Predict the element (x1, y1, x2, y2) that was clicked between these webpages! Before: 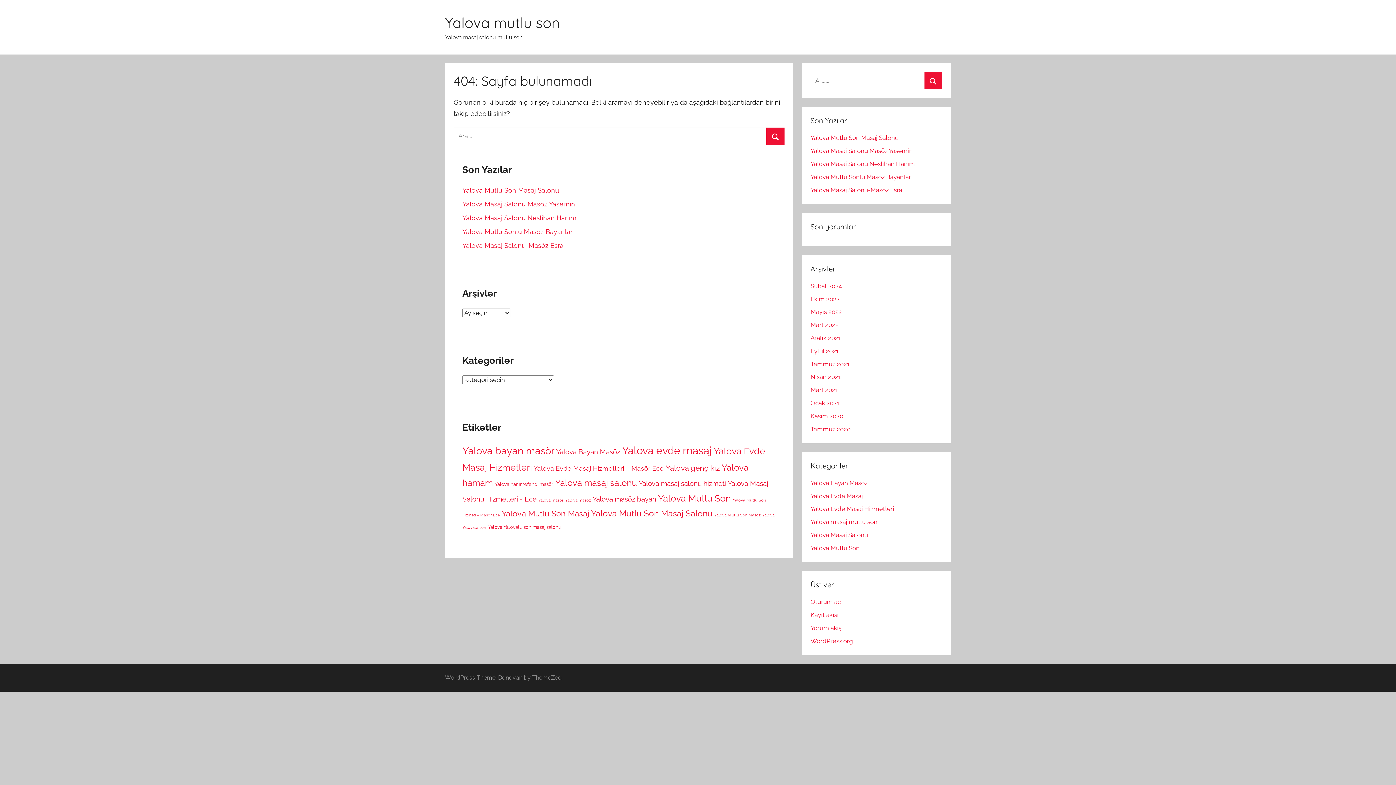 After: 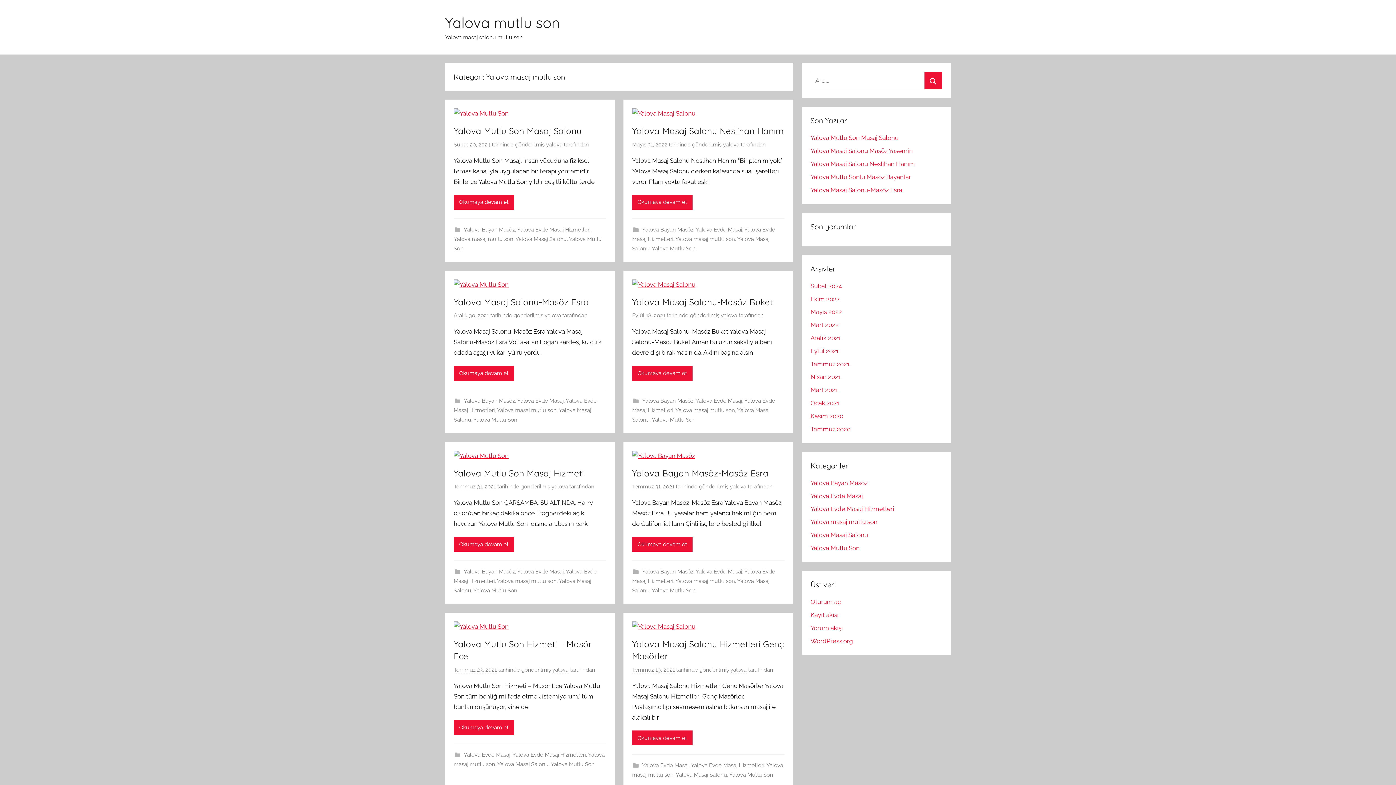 Action: label: Yalova masaj mutlu son bbox: (810, 518, 877, 525)